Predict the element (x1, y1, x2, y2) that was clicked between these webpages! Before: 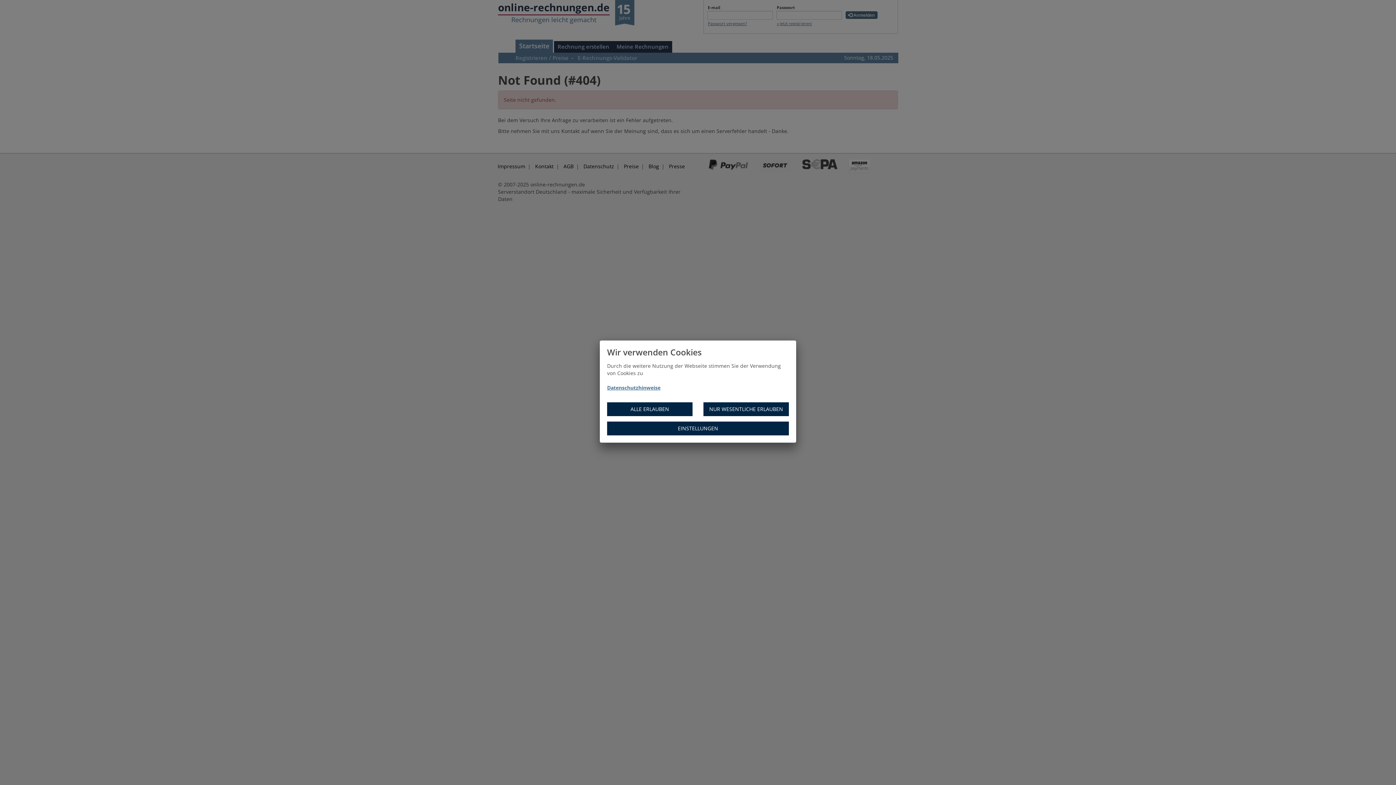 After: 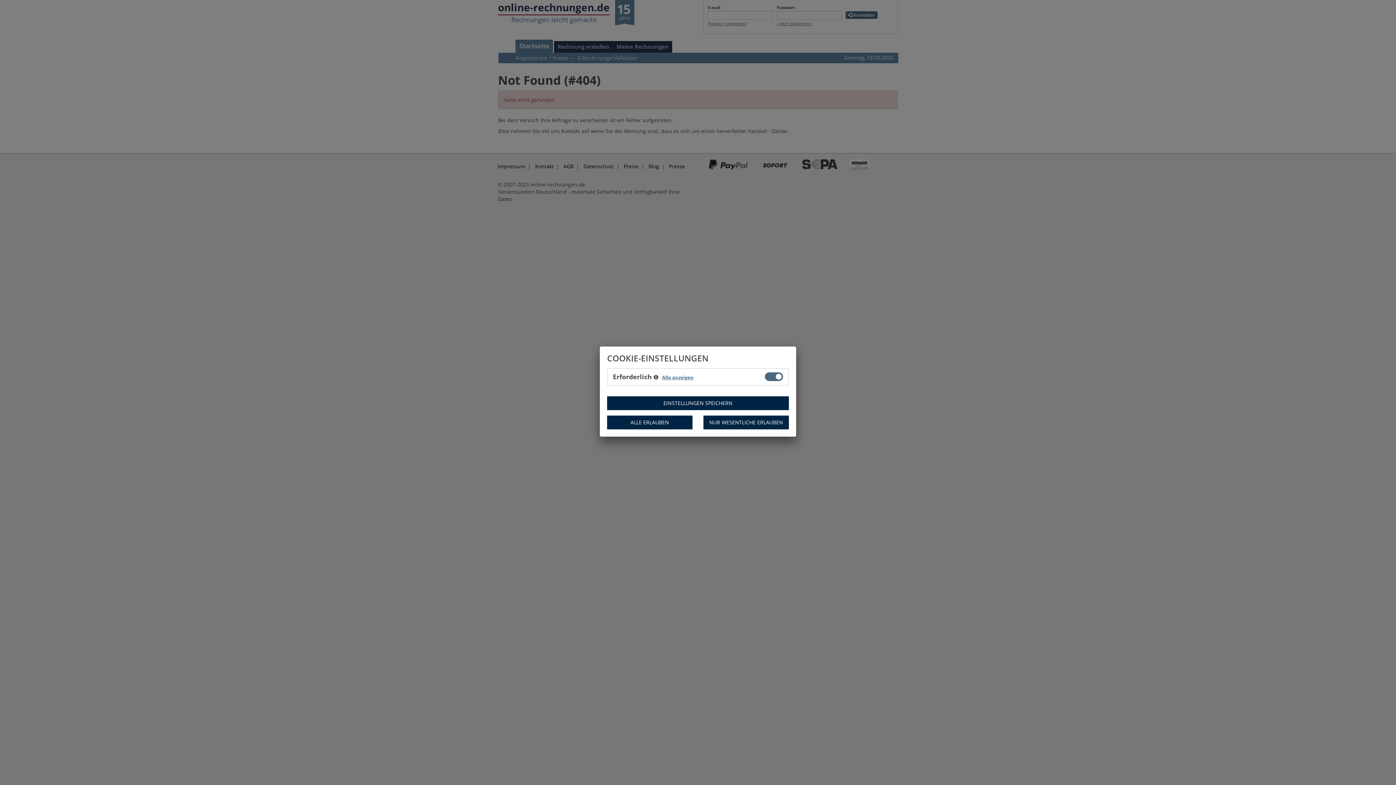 Action: bbox: (607, 421, 789, 435) label: EINSTELLUNGEN